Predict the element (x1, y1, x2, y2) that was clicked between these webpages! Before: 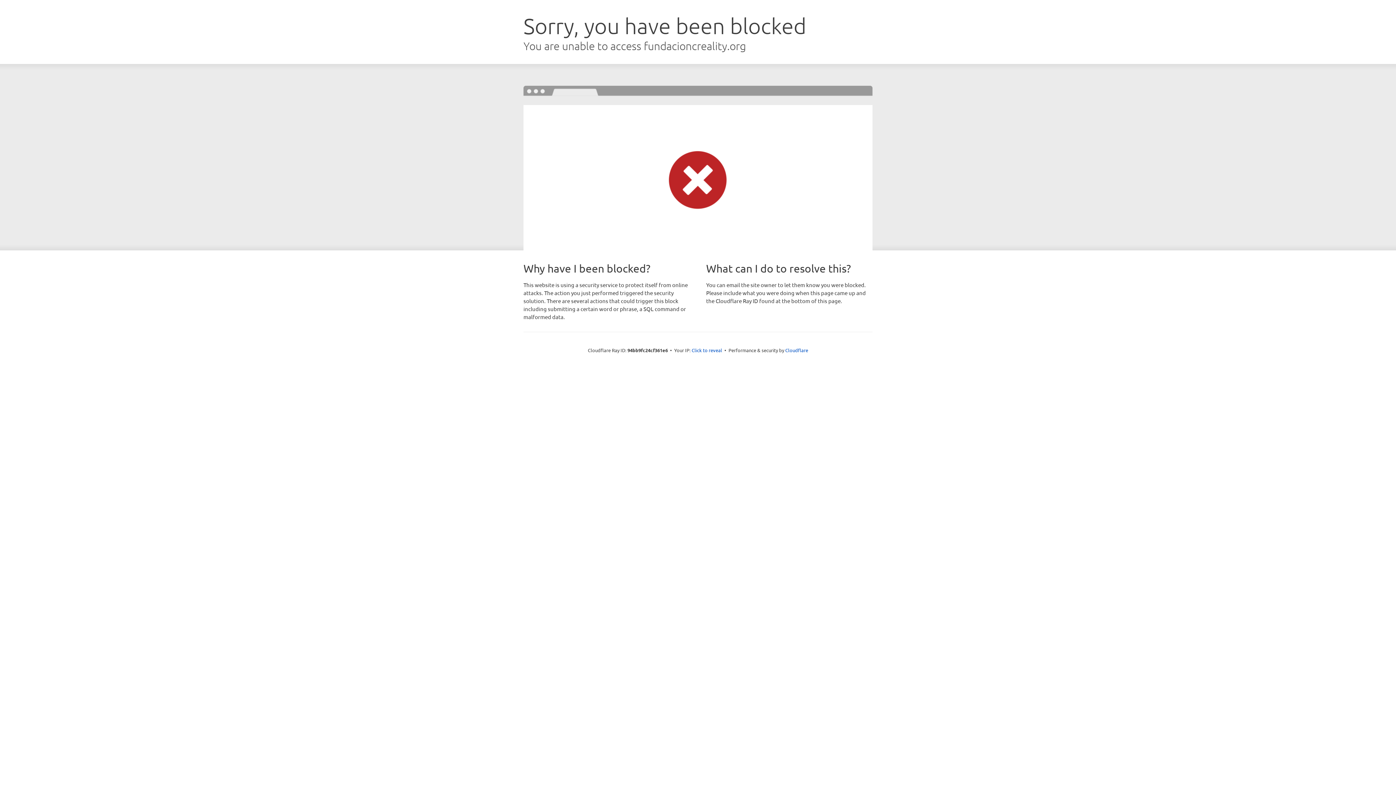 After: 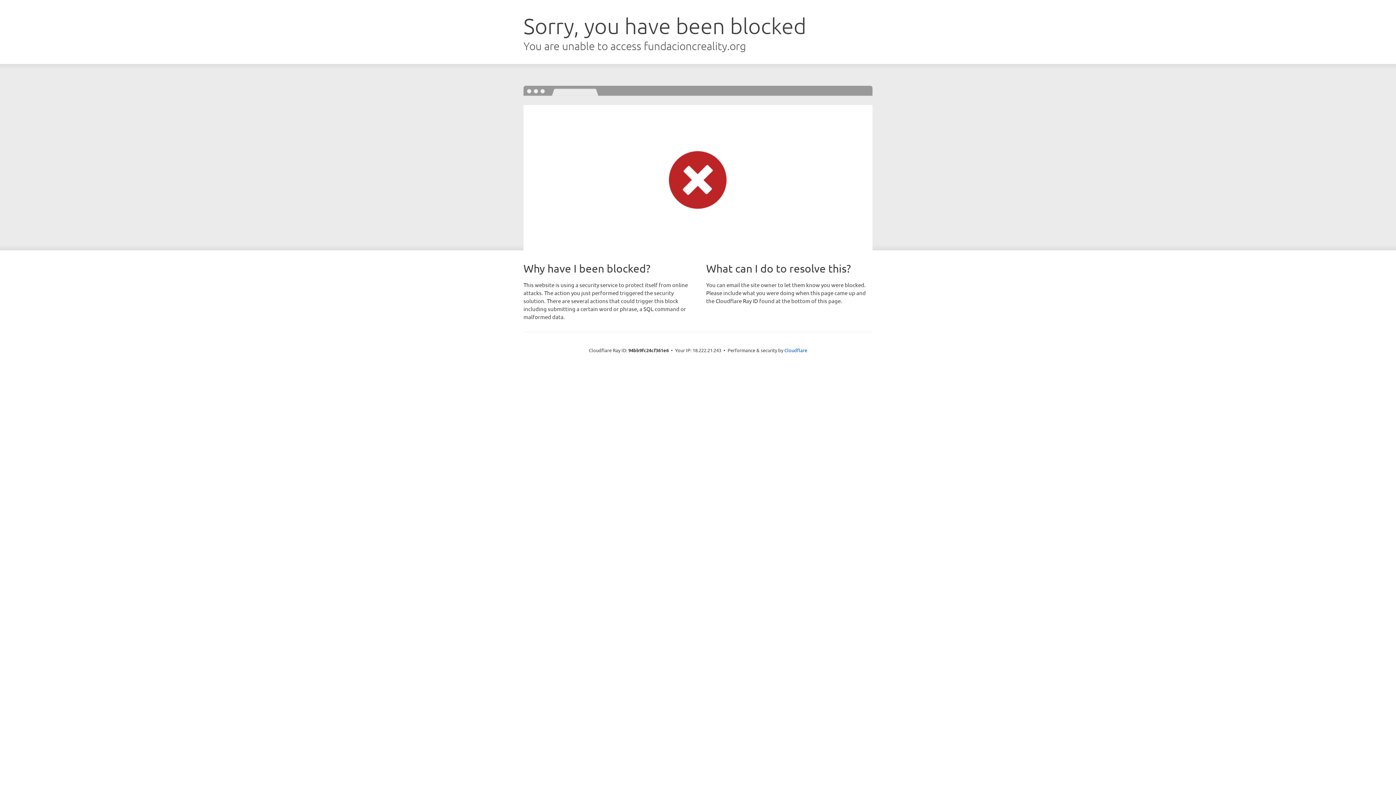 Action: bbox: (691, 346, 722, 353) label: Click to reveal